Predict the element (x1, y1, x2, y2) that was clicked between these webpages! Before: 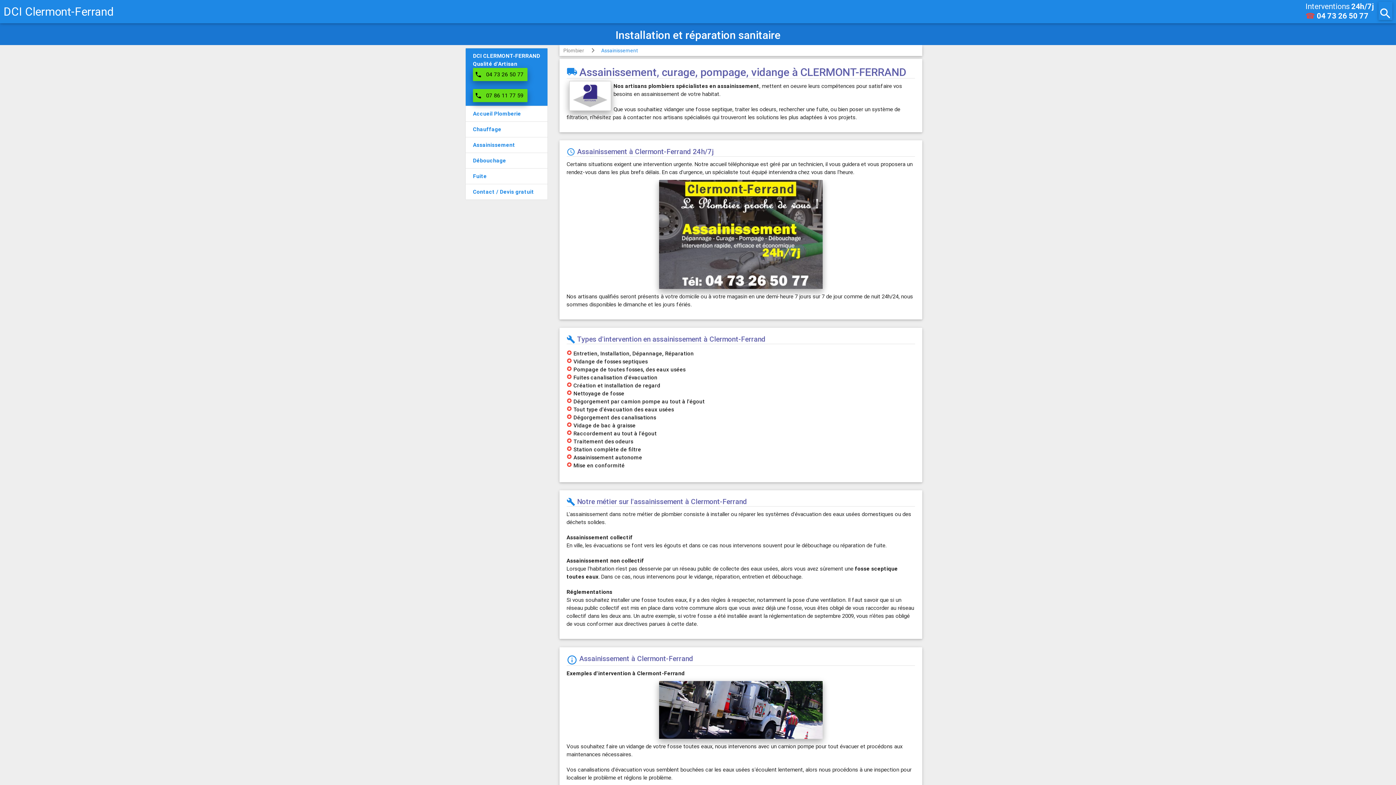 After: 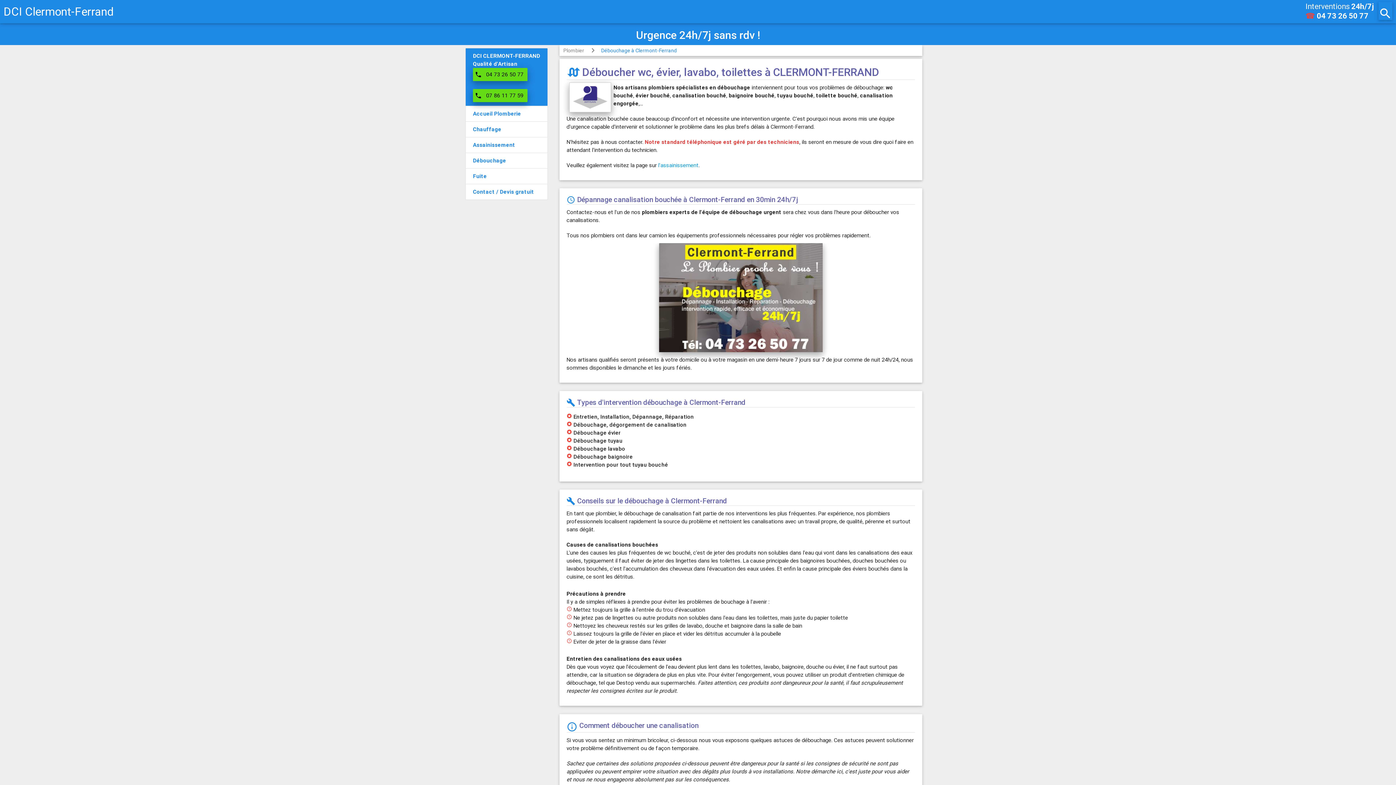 Action: label: Débouchage bbox: (473, 156, 506, 163)